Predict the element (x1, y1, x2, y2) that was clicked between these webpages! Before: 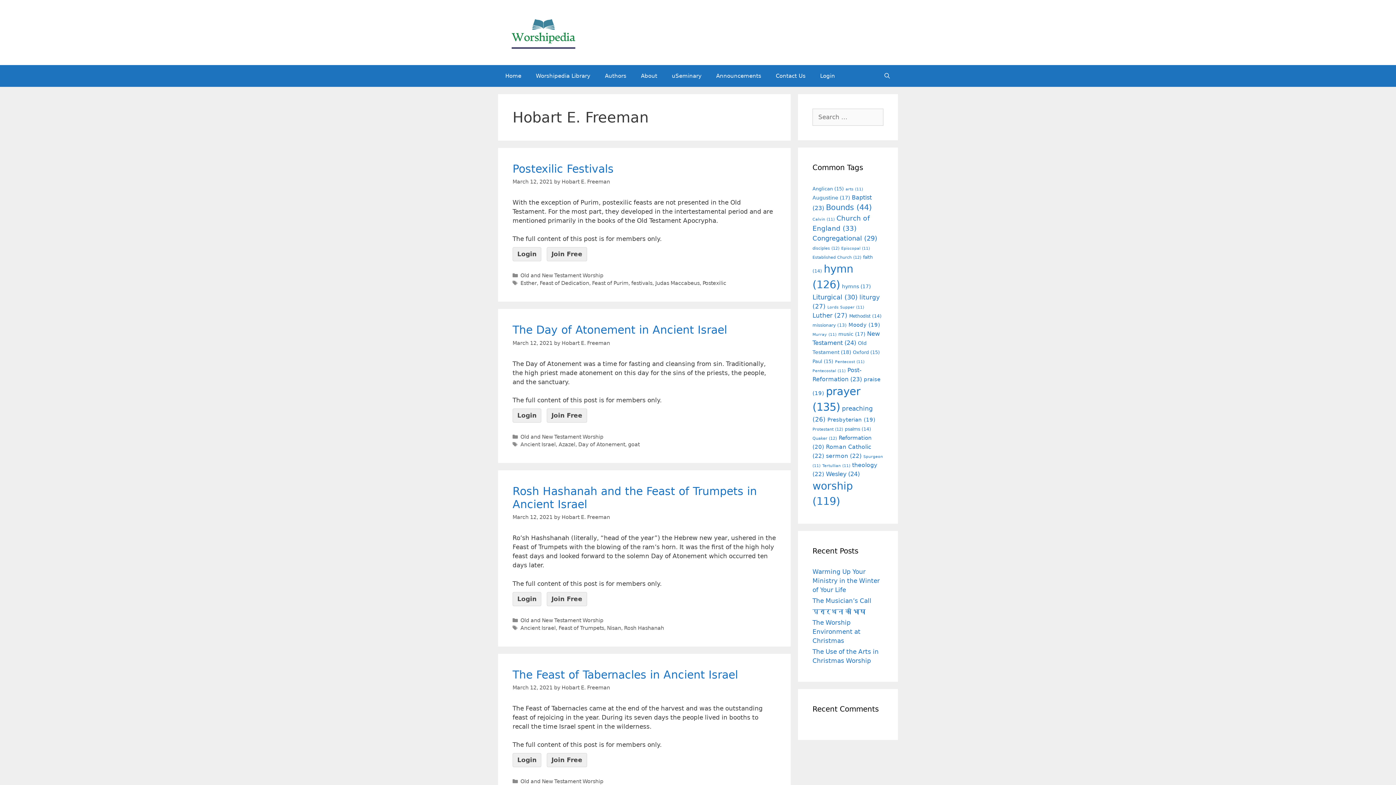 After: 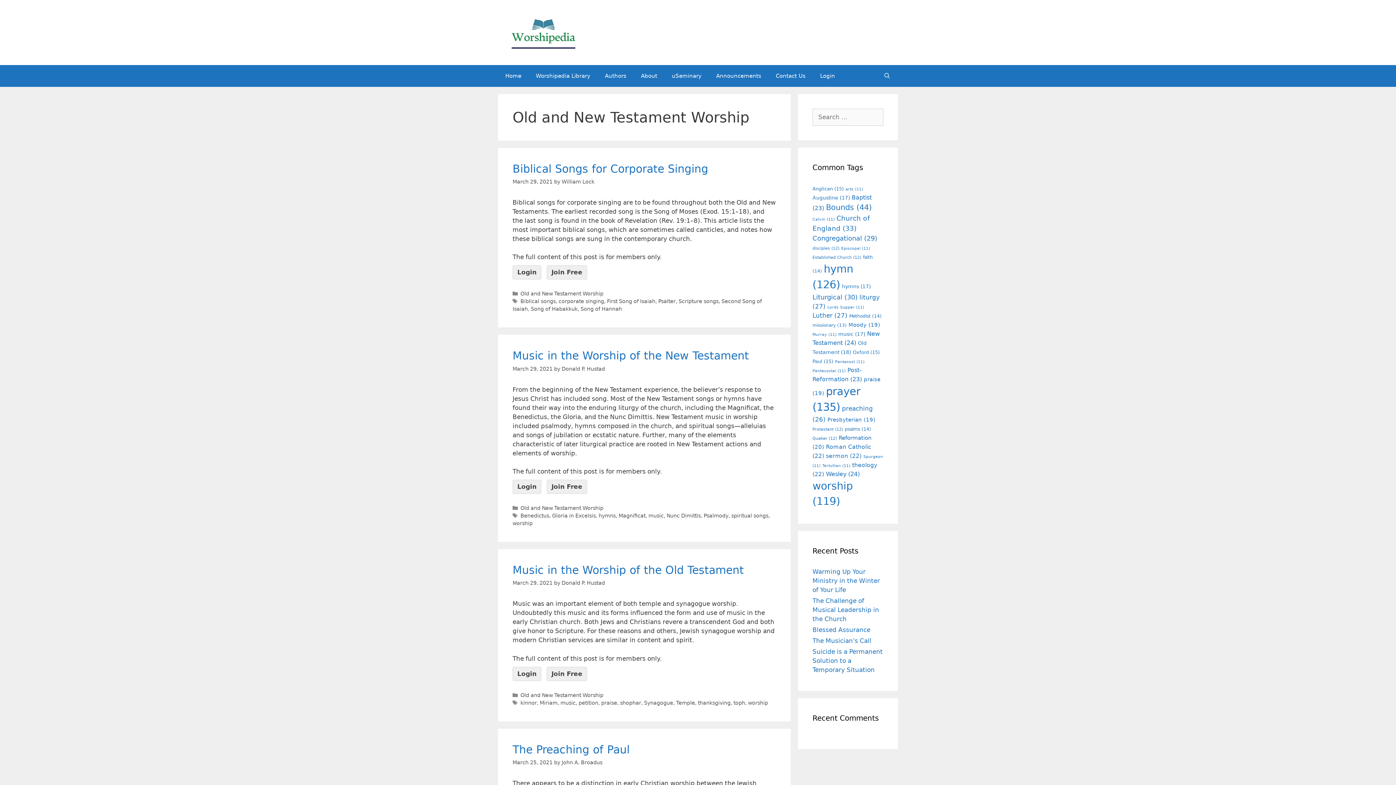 Action: bbox: (520, 778, 603, 784) label: Old and New Testament Worship